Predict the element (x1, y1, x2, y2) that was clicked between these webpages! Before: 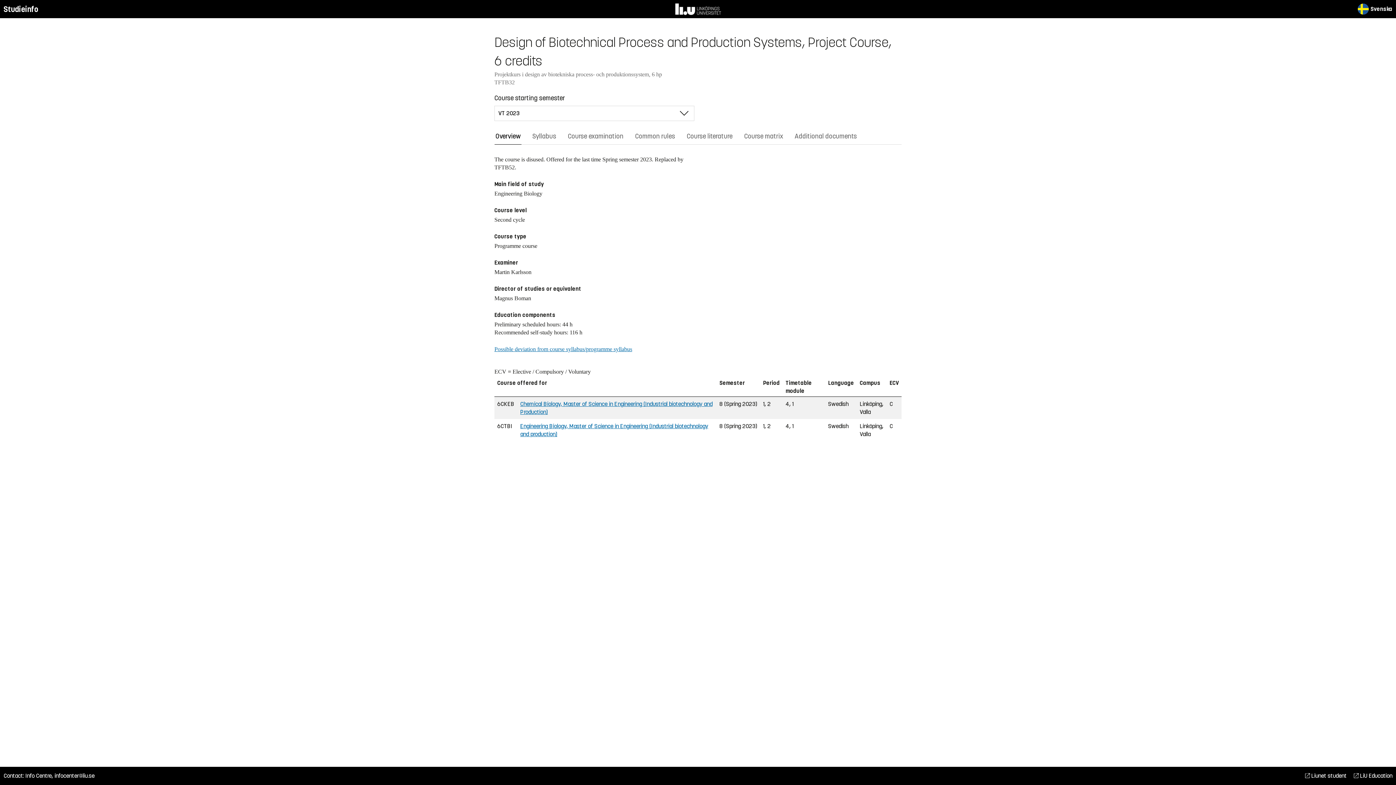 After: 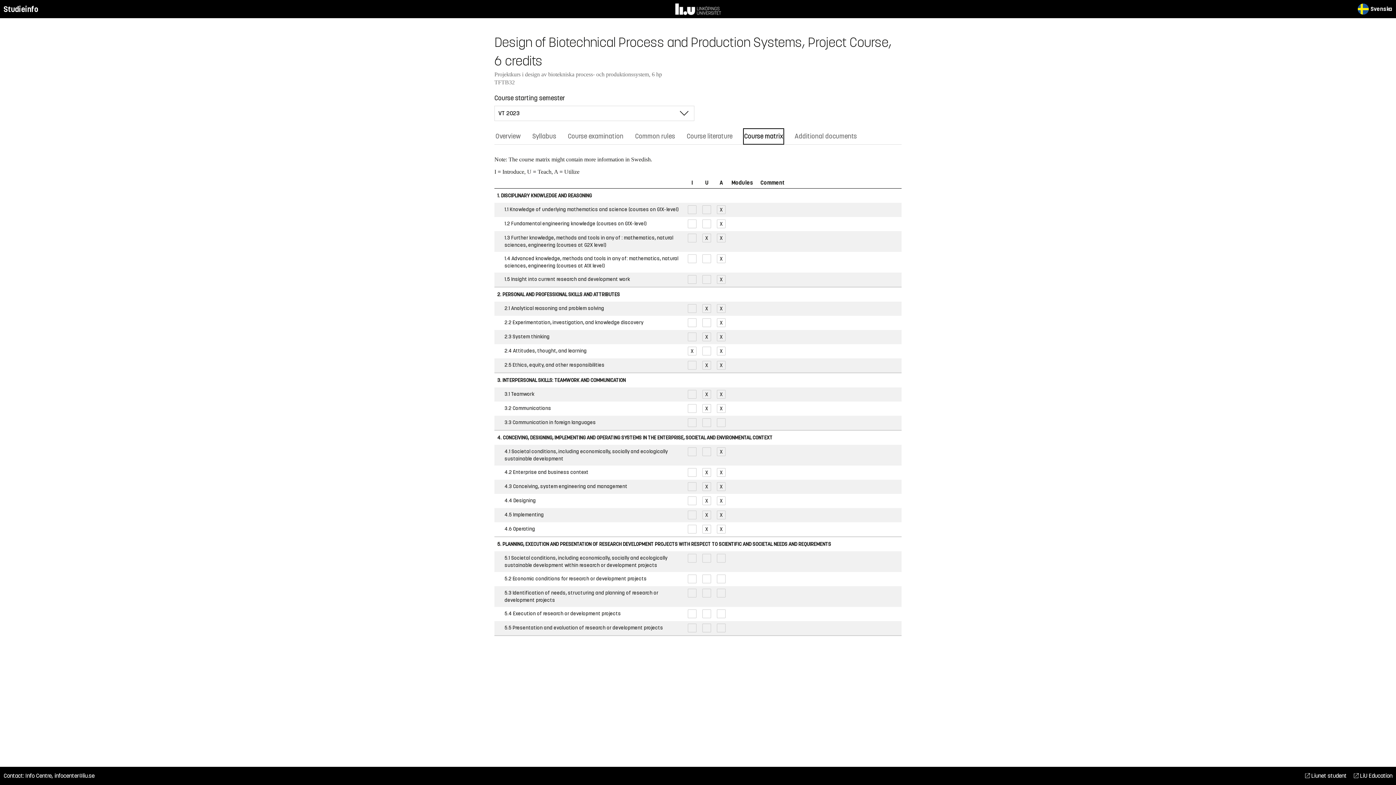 Action: bbox: (743, 128, 784, 144) label: Course matrix